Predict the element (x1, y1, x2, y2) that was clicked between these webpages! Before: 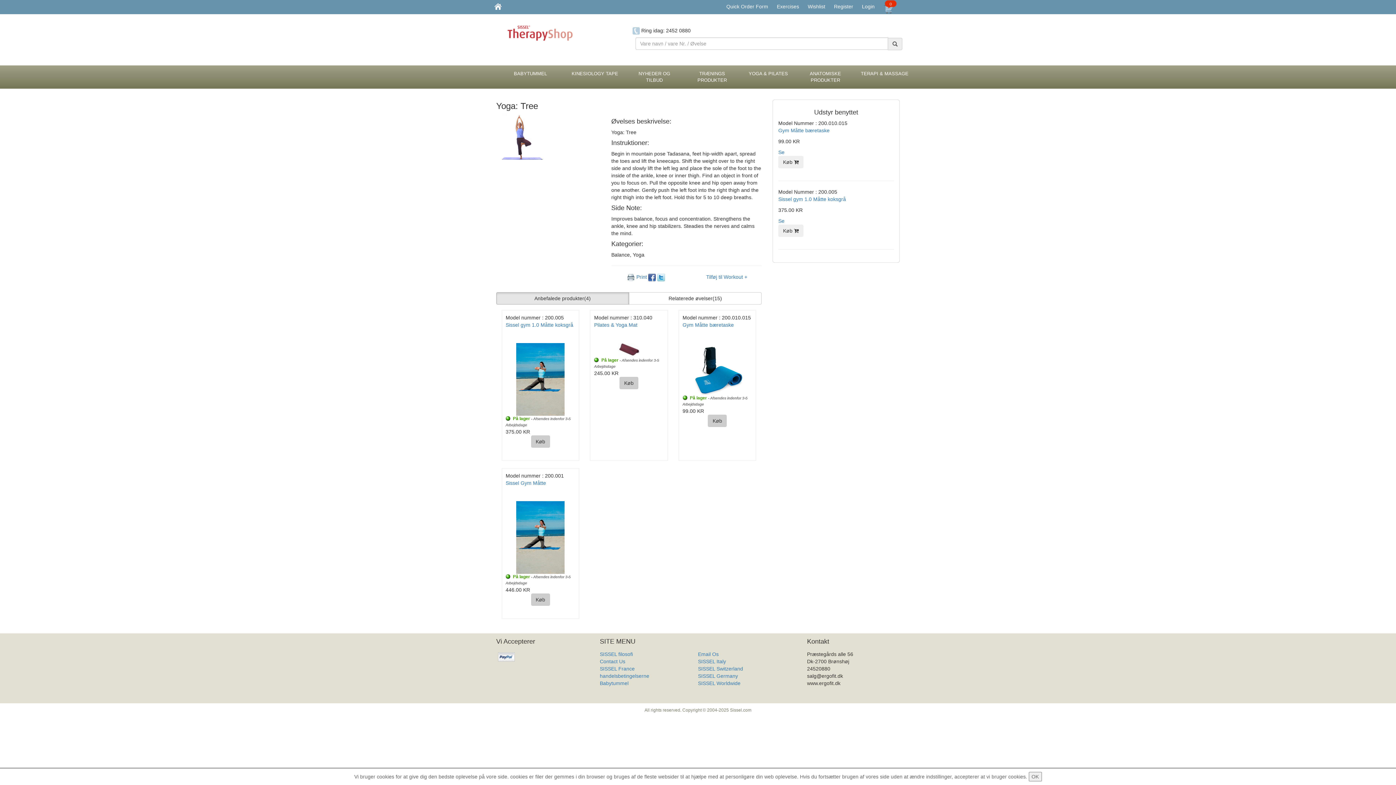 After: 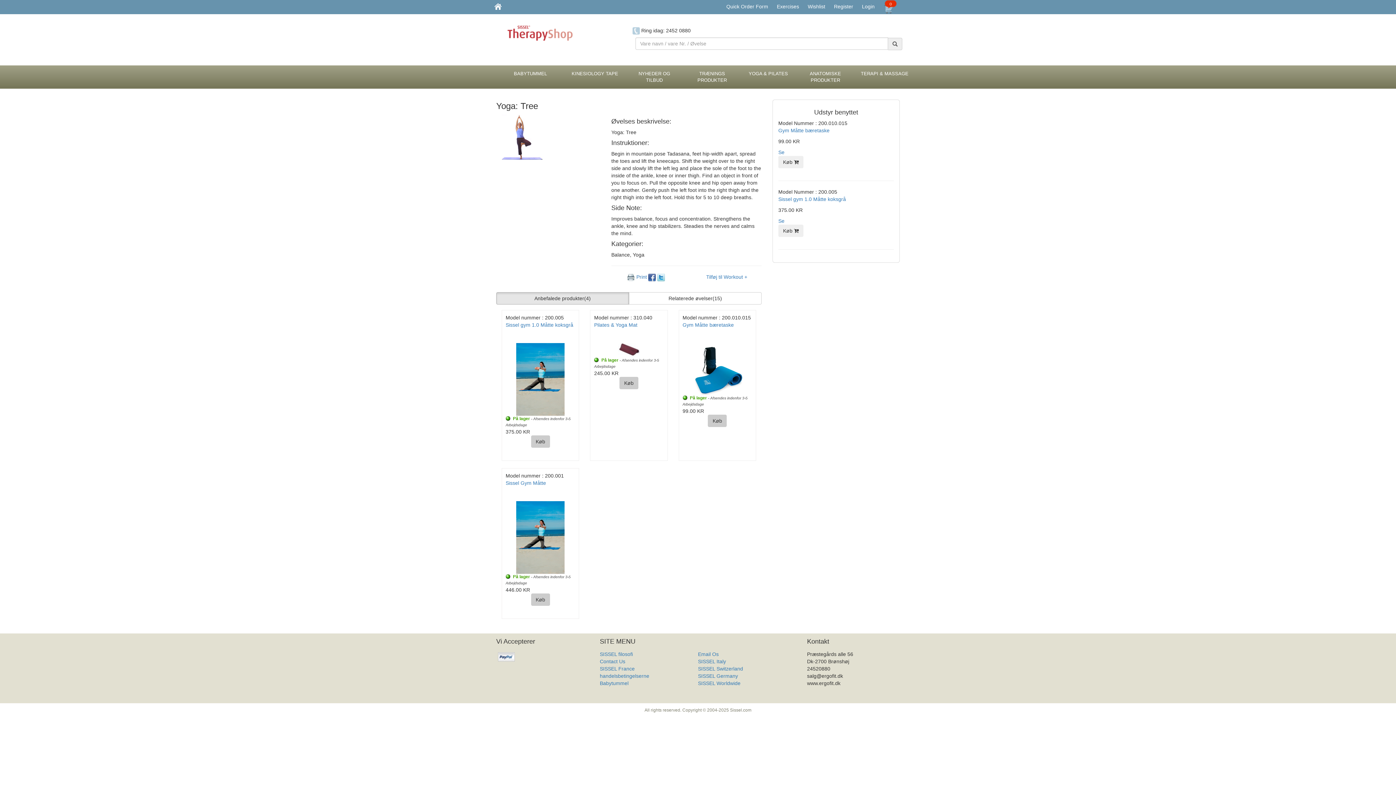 Action: bbox: (1028, 772, 1042, 781) label: OK